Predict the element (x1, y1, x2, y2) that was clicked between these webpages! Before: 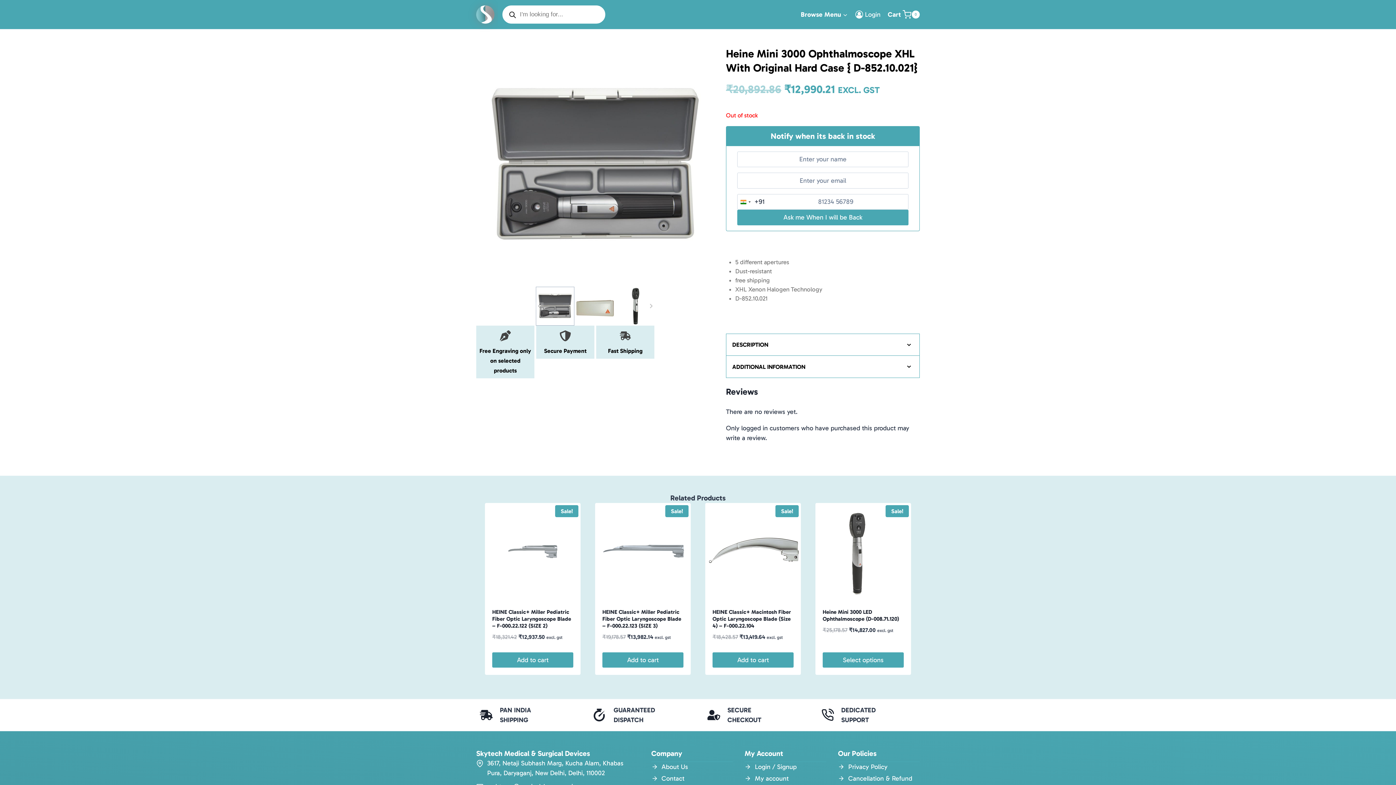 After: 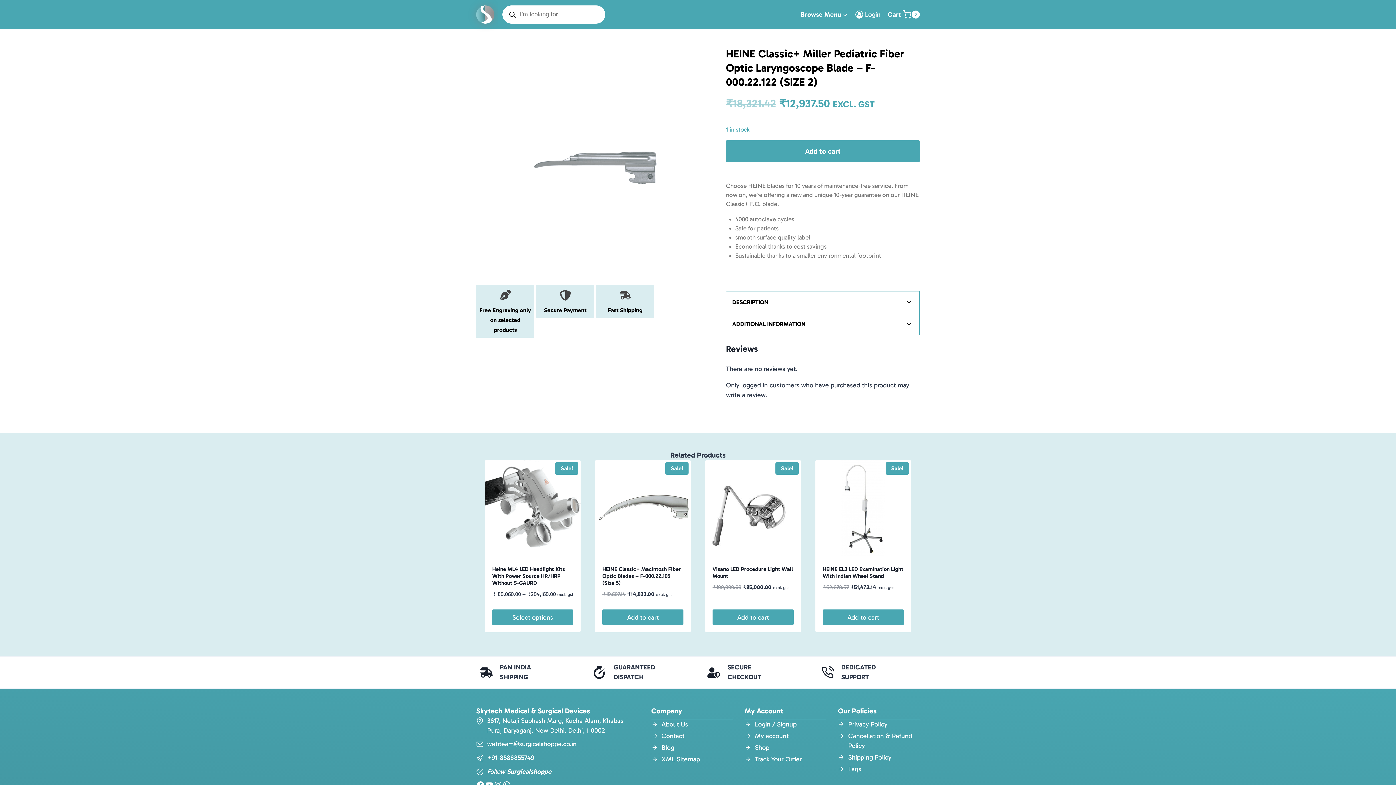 Action: label: HEINE Classic+ Miller Pediatric Fiber Optic Laryngoscope Blade – F-000.22.122 (SIZE 2) bbox: (492, 609, 571, 629)